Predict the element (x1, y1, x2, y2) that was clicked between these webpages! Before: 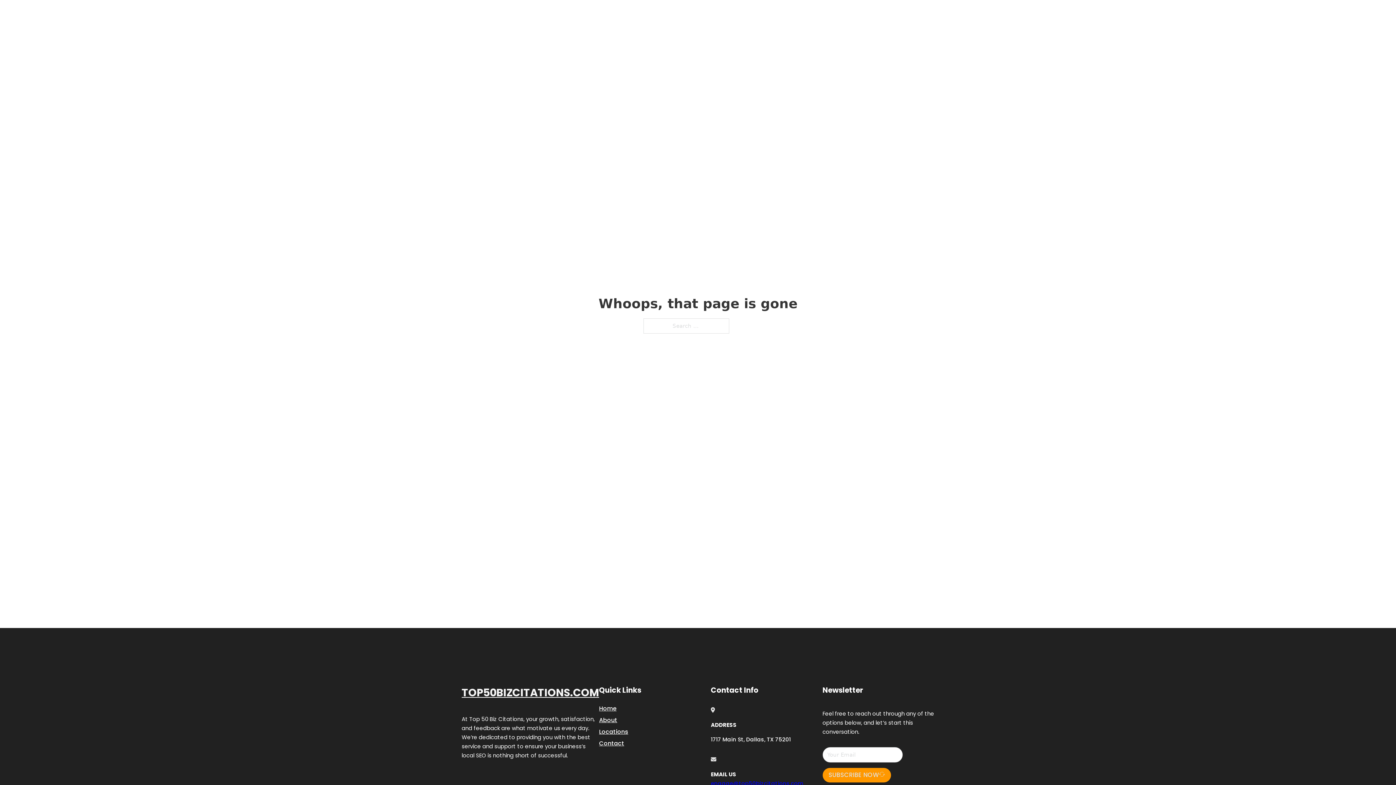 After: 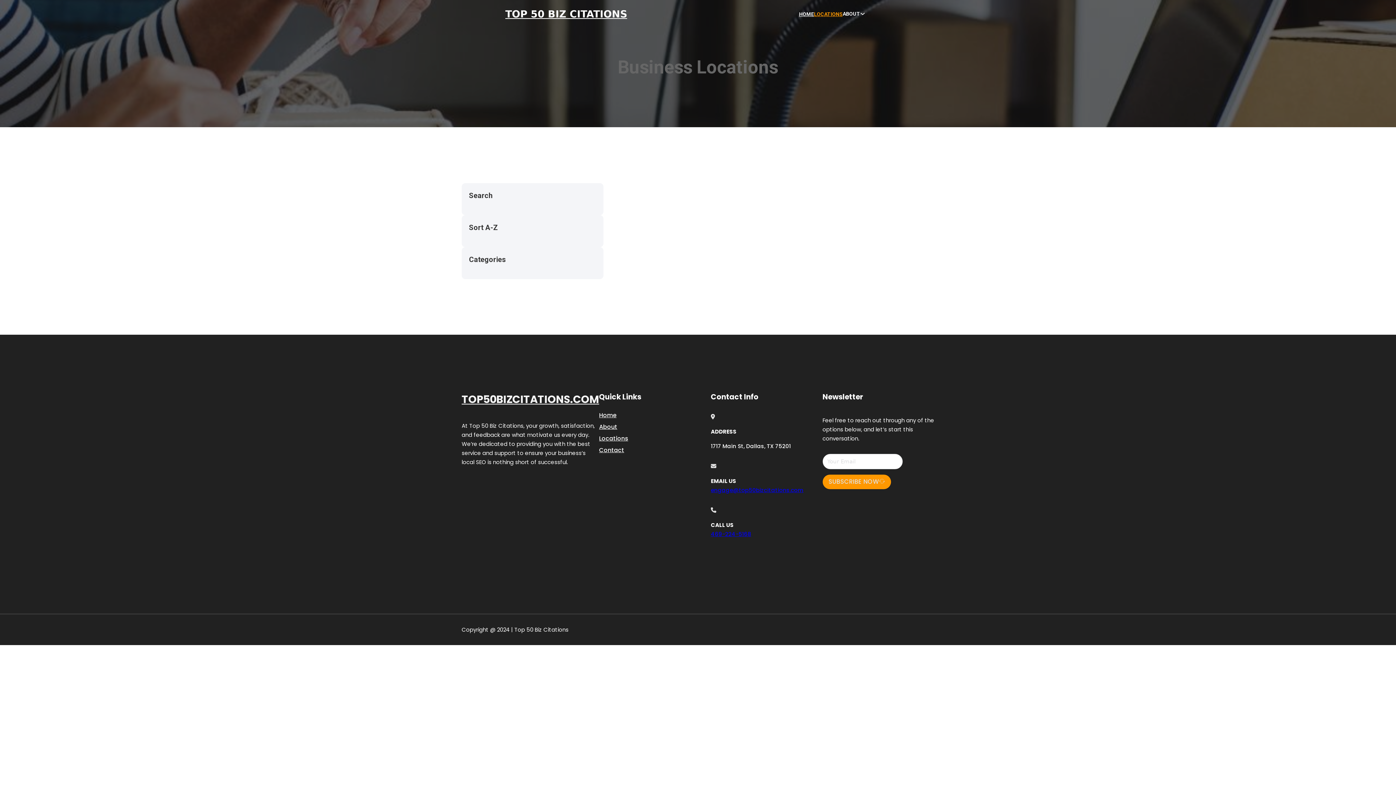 Action: bbox: (599, 727, 628, 736) label: Locations